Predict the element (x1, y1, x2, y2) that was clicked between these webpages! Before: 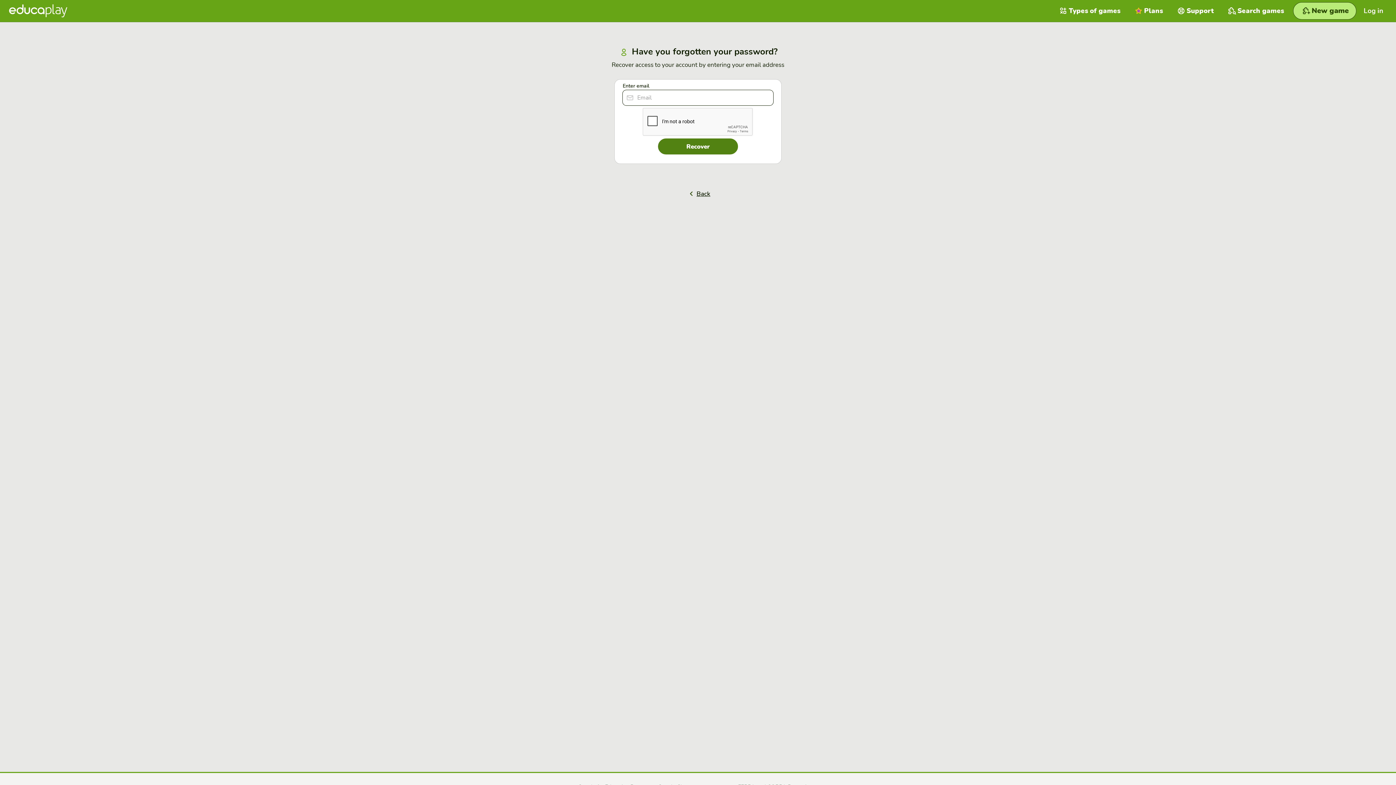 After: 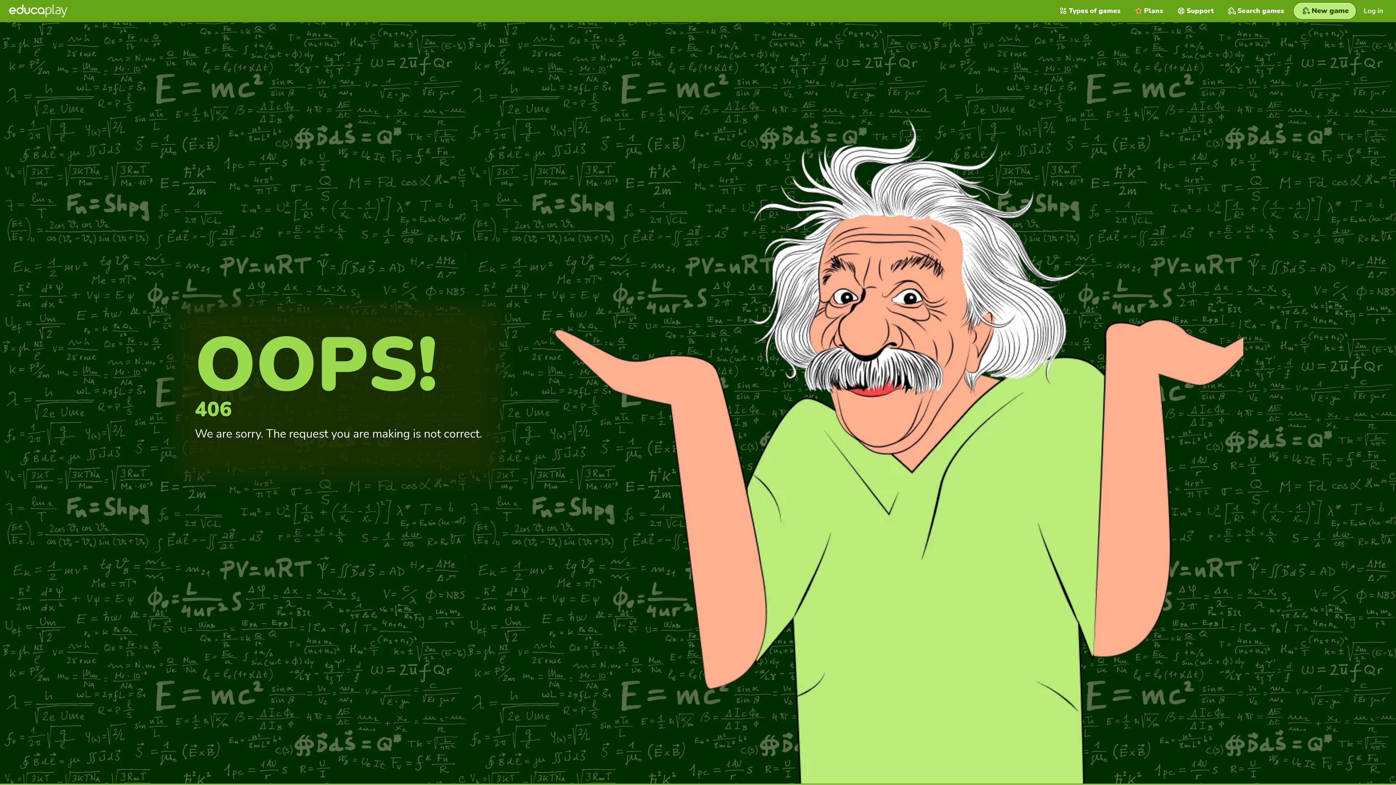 Action: label: Back bbox: (678, 185, 718, 201)